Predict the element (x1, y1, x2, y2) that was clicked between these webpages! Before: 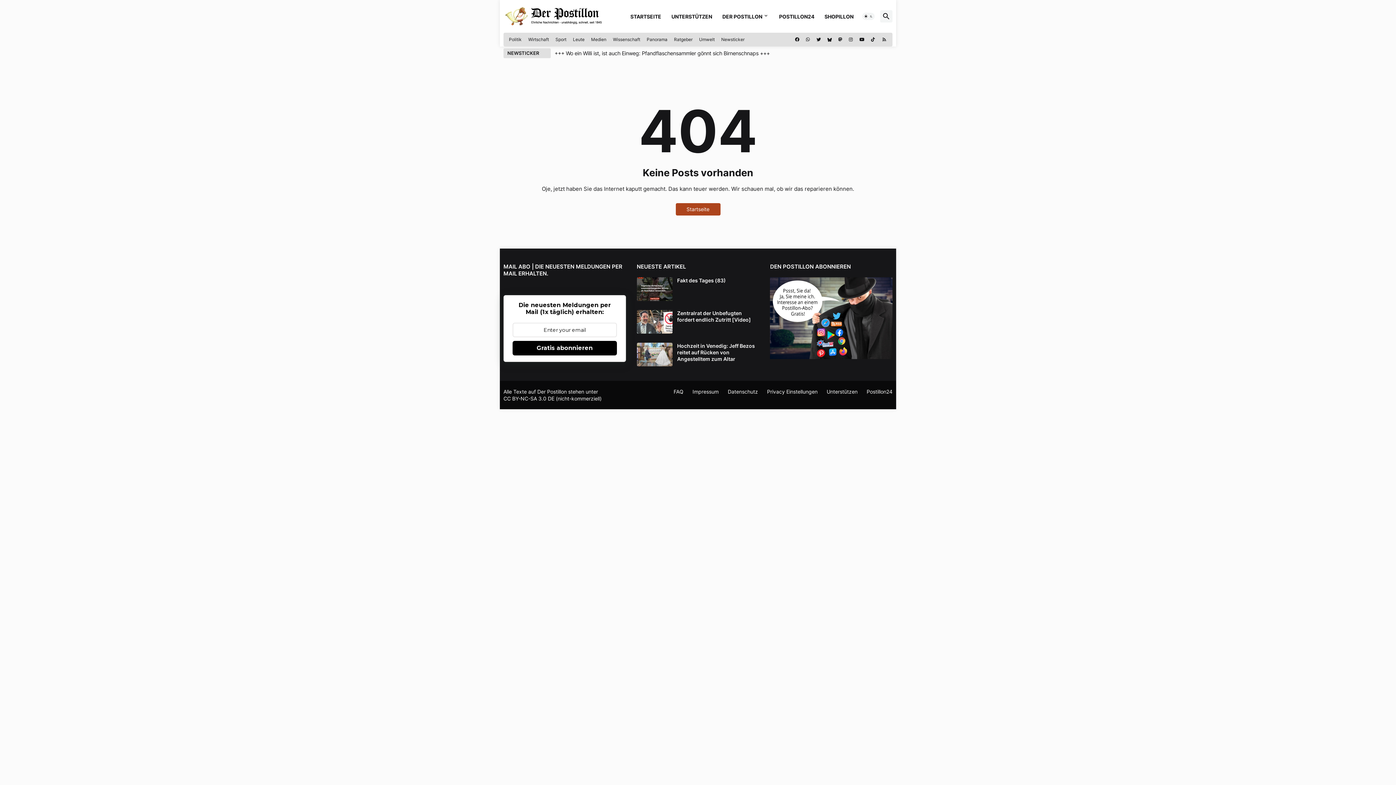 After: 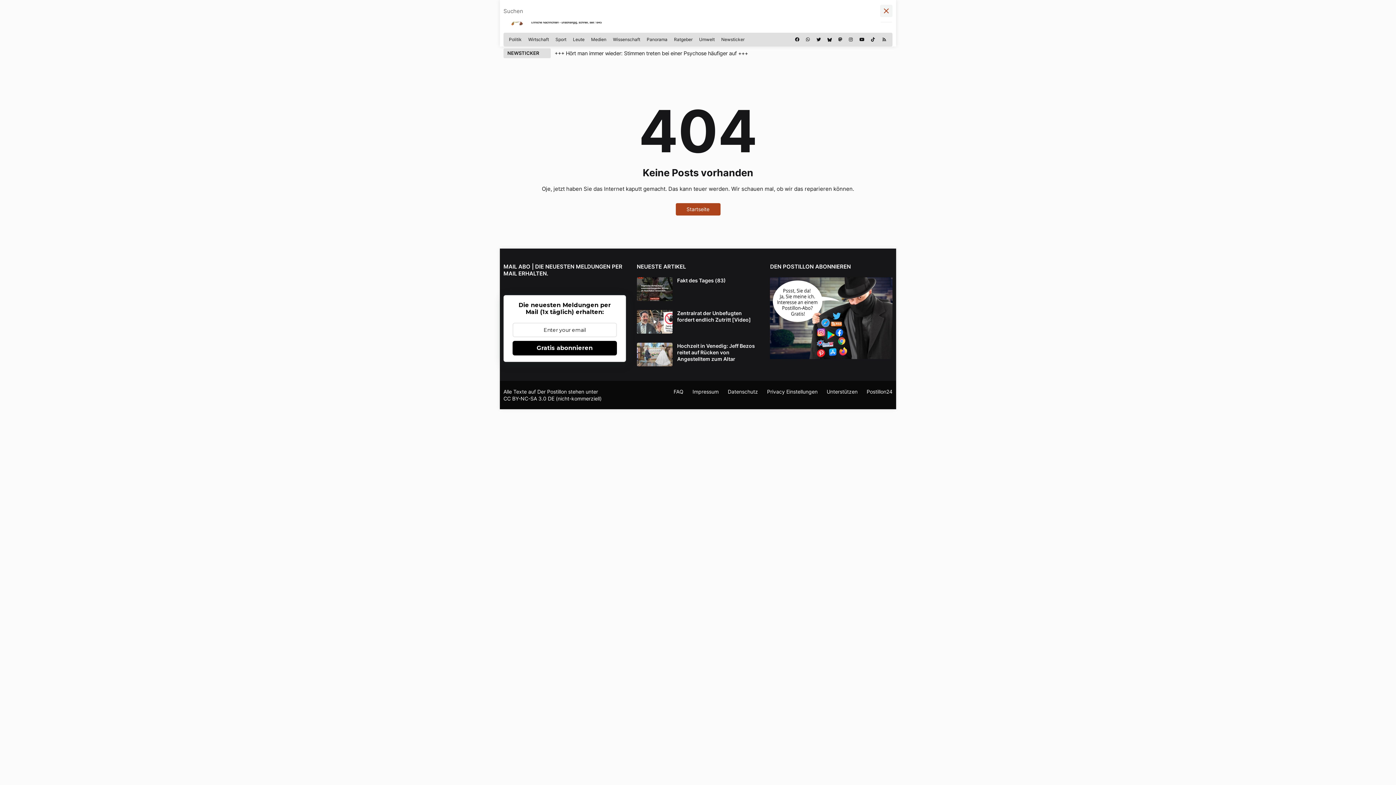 Action: bbox: (880, 10, 892, 22)